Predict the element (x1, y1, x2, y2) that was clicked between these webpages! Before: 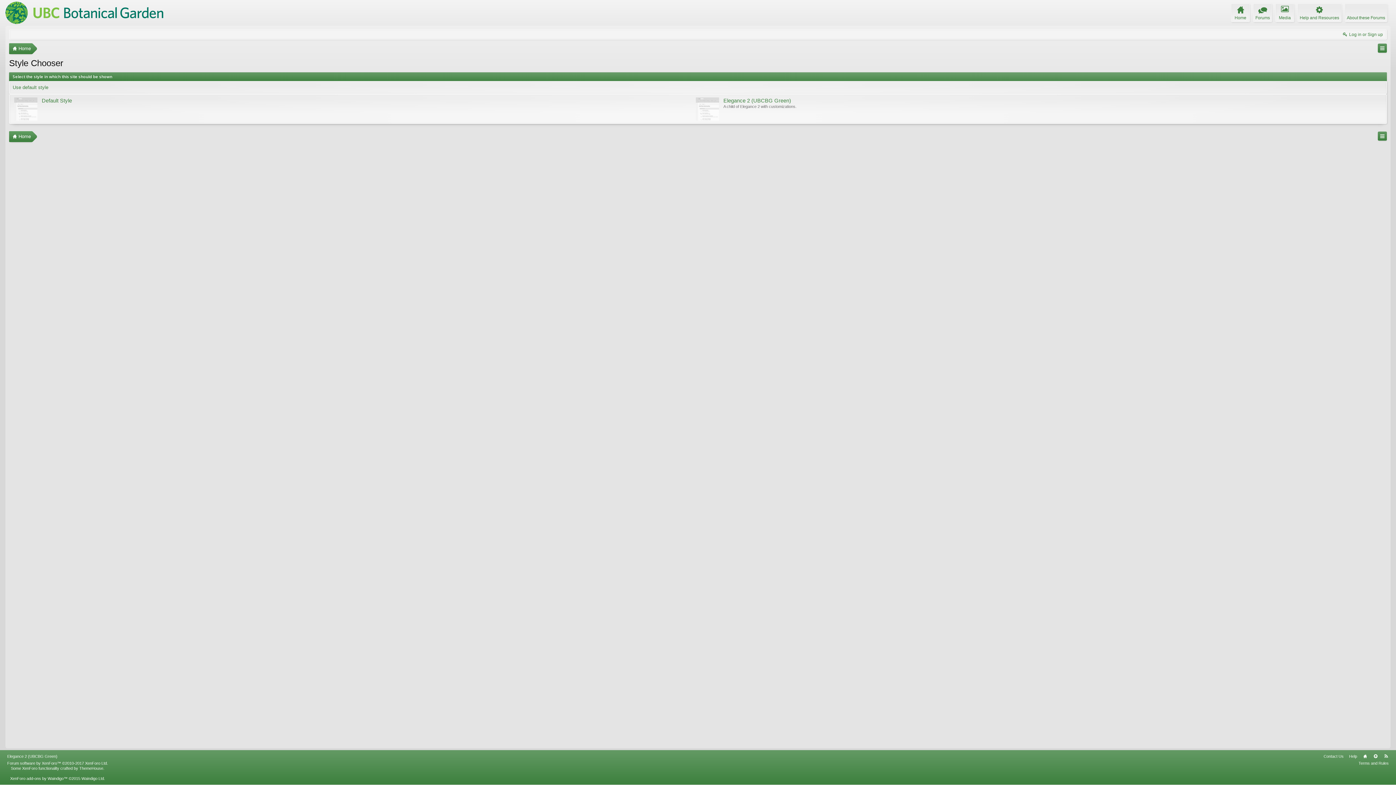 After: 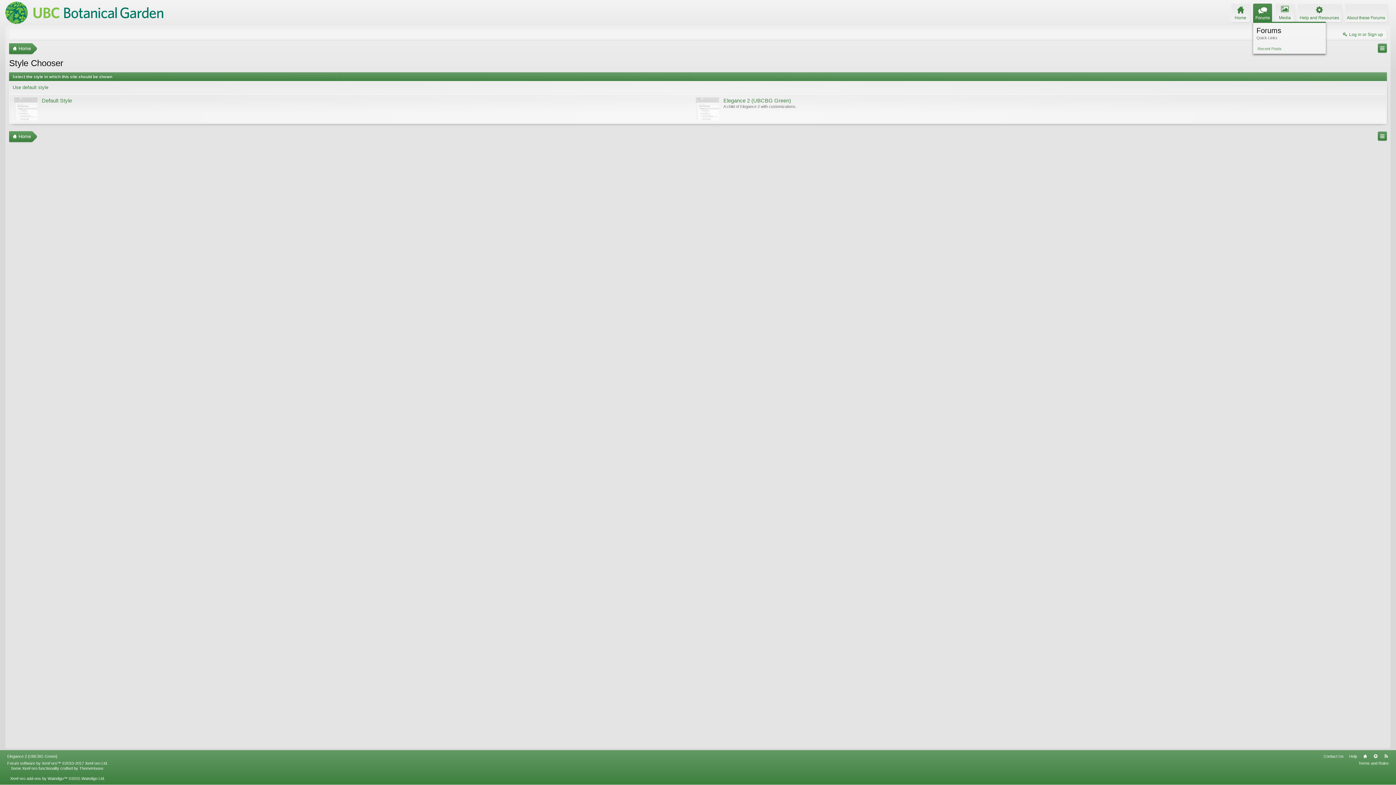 Action: bbox: (1255, 5, 1270, 20)